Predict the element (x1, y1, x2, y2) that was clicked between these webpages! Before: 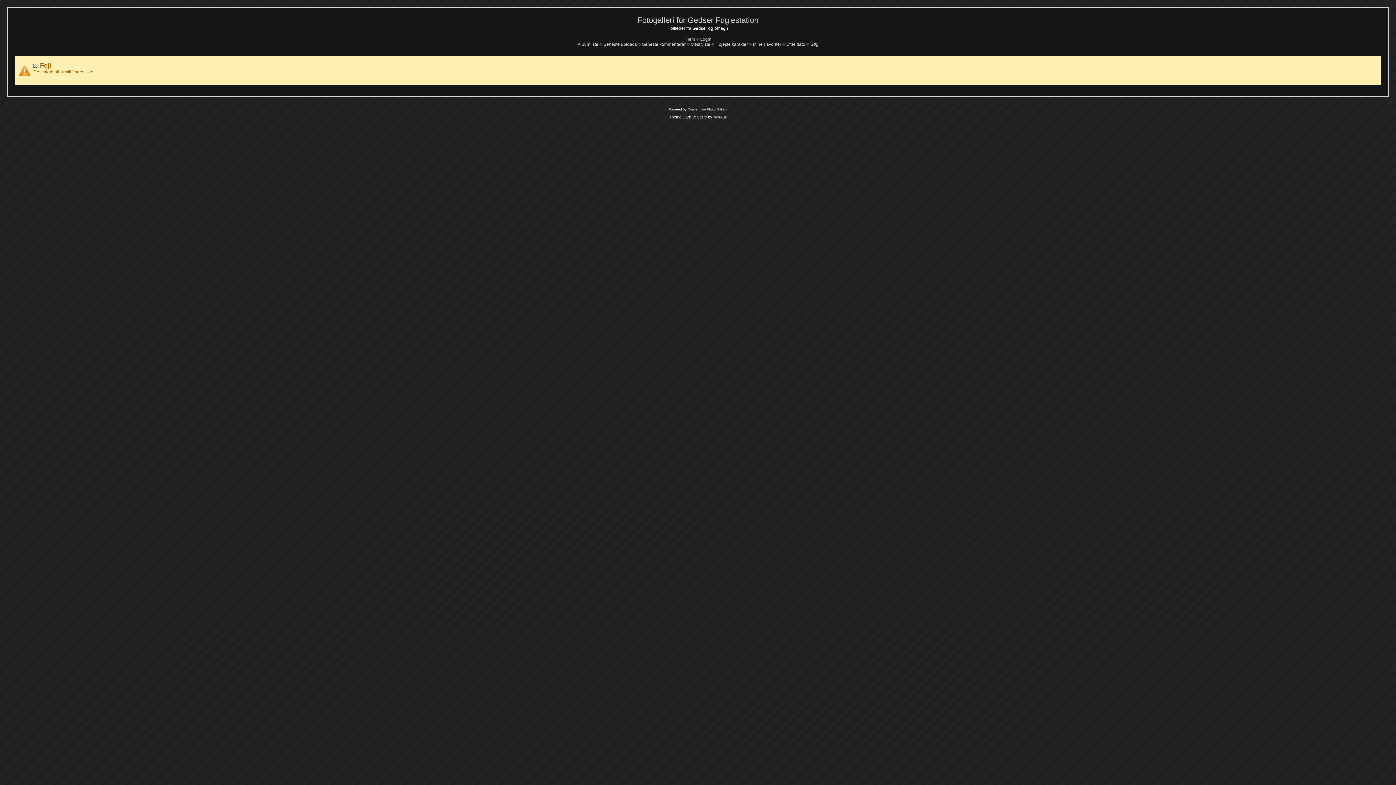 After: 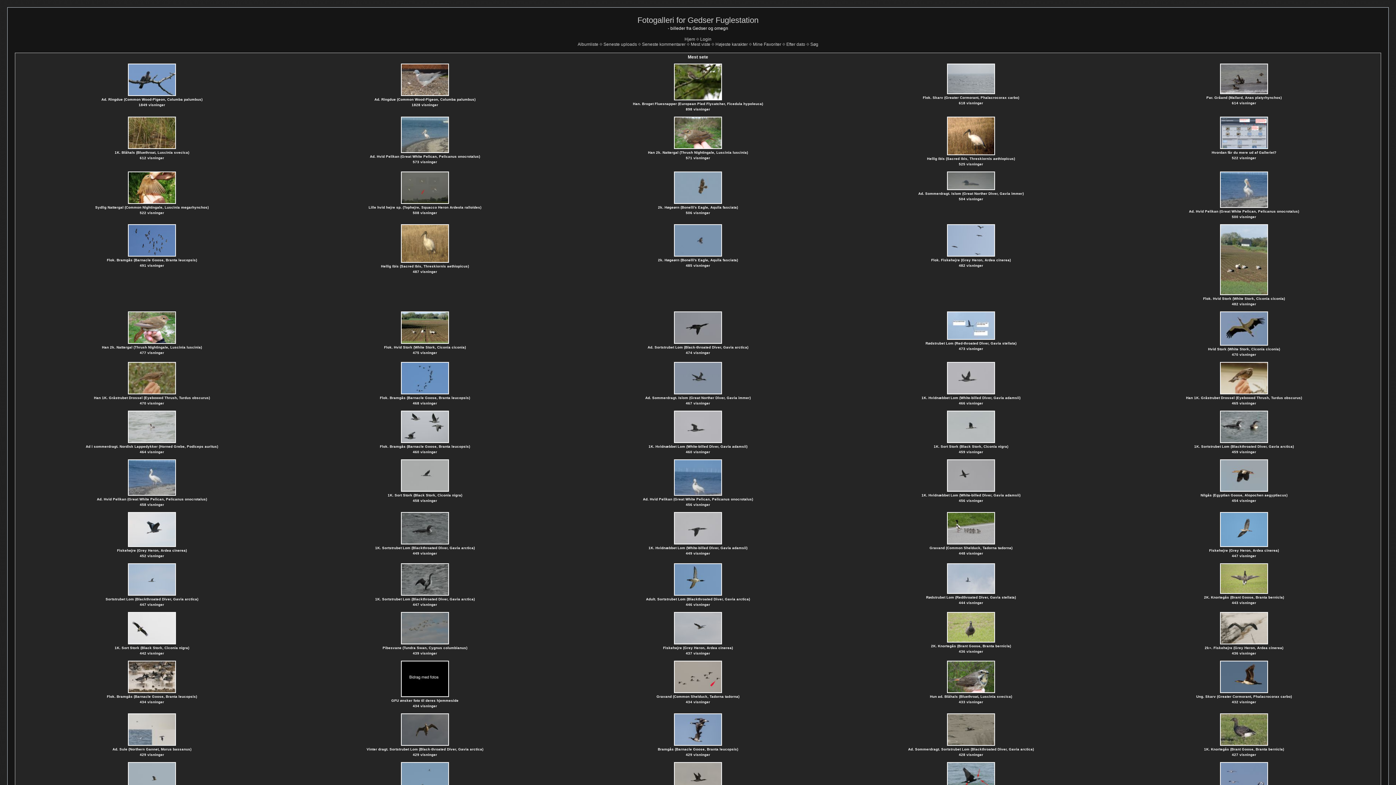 Action: bbox: (690, 41, 710, 46) label: Mest viste